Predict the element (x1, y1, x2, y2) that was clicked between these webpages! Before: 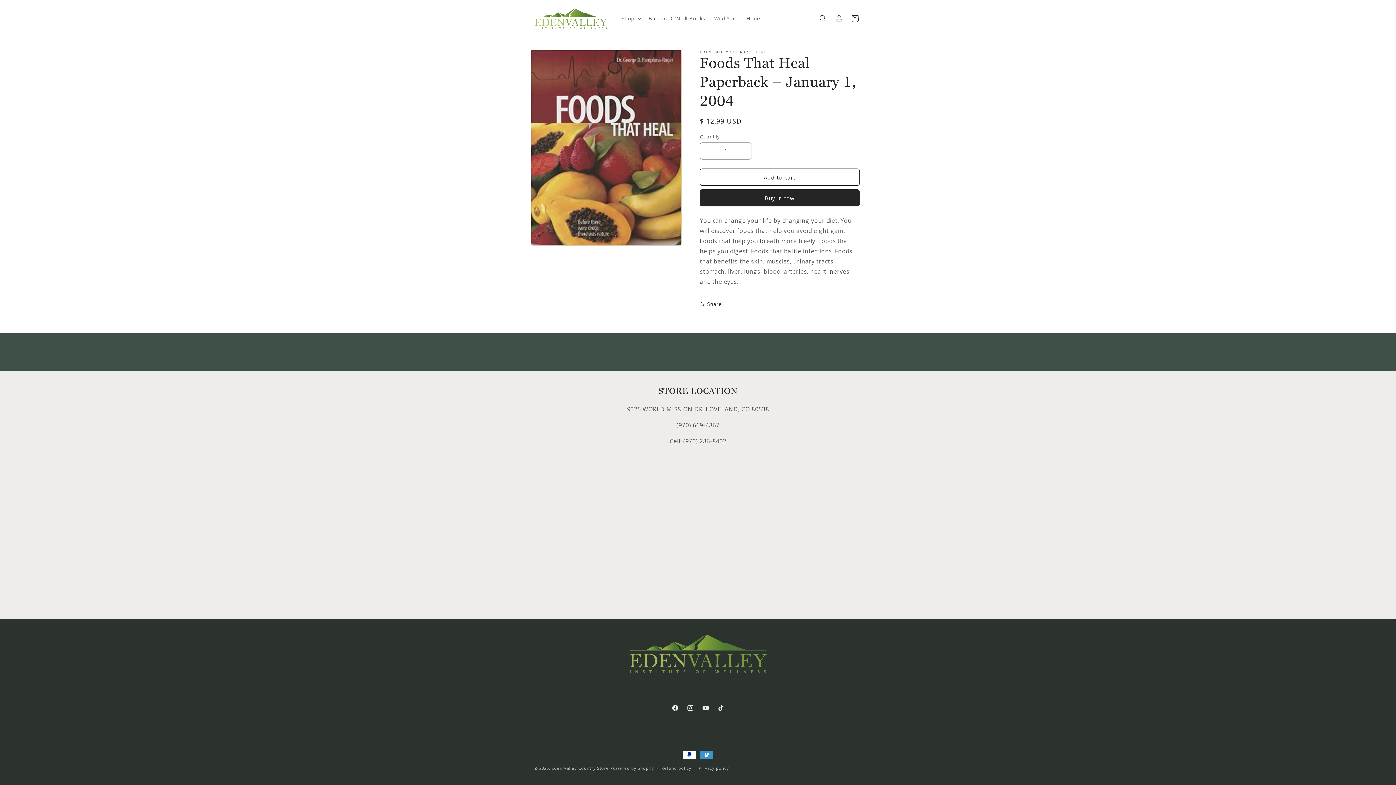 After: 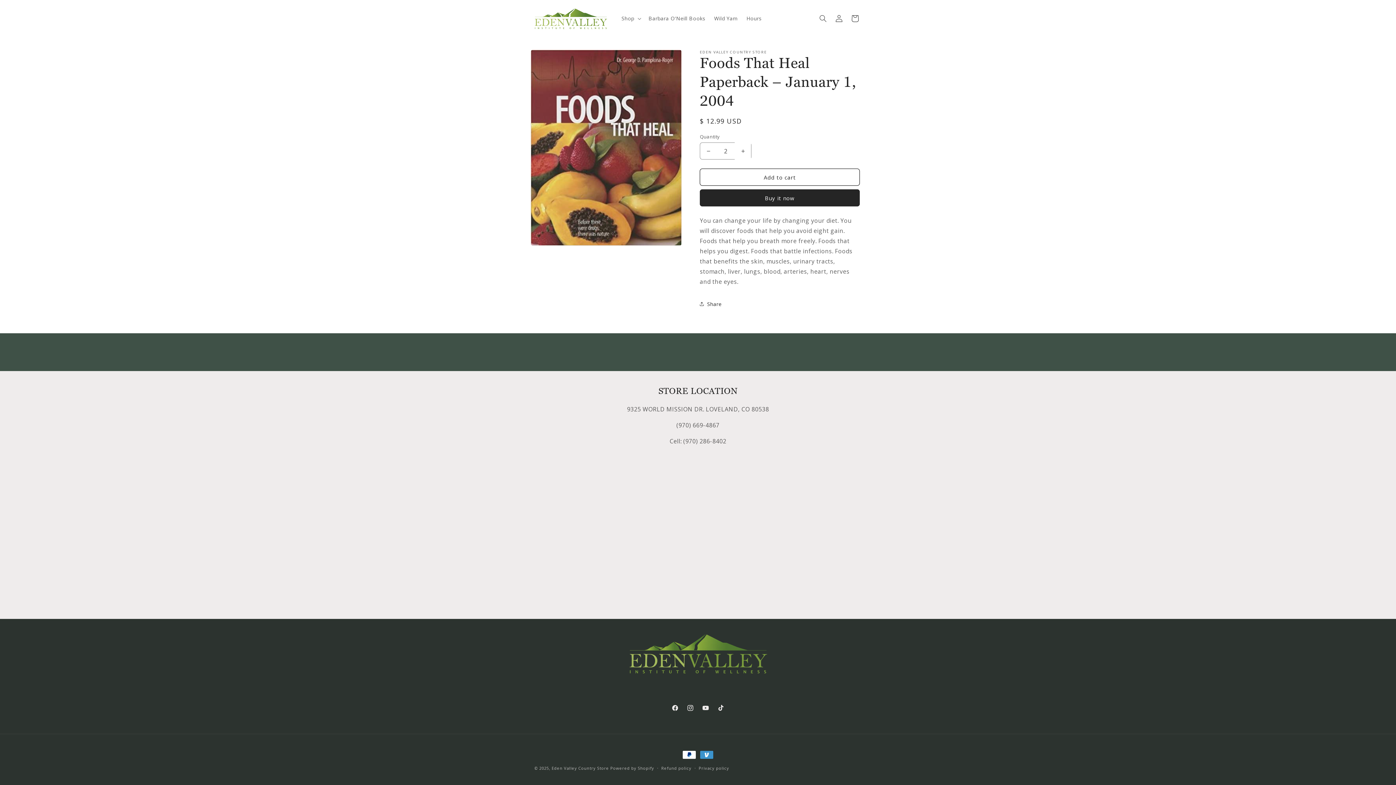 Action: label: Increase quantity for Foods That Heal Paperback – January 1, 2004 bbox: (734, 142, 751, 159)